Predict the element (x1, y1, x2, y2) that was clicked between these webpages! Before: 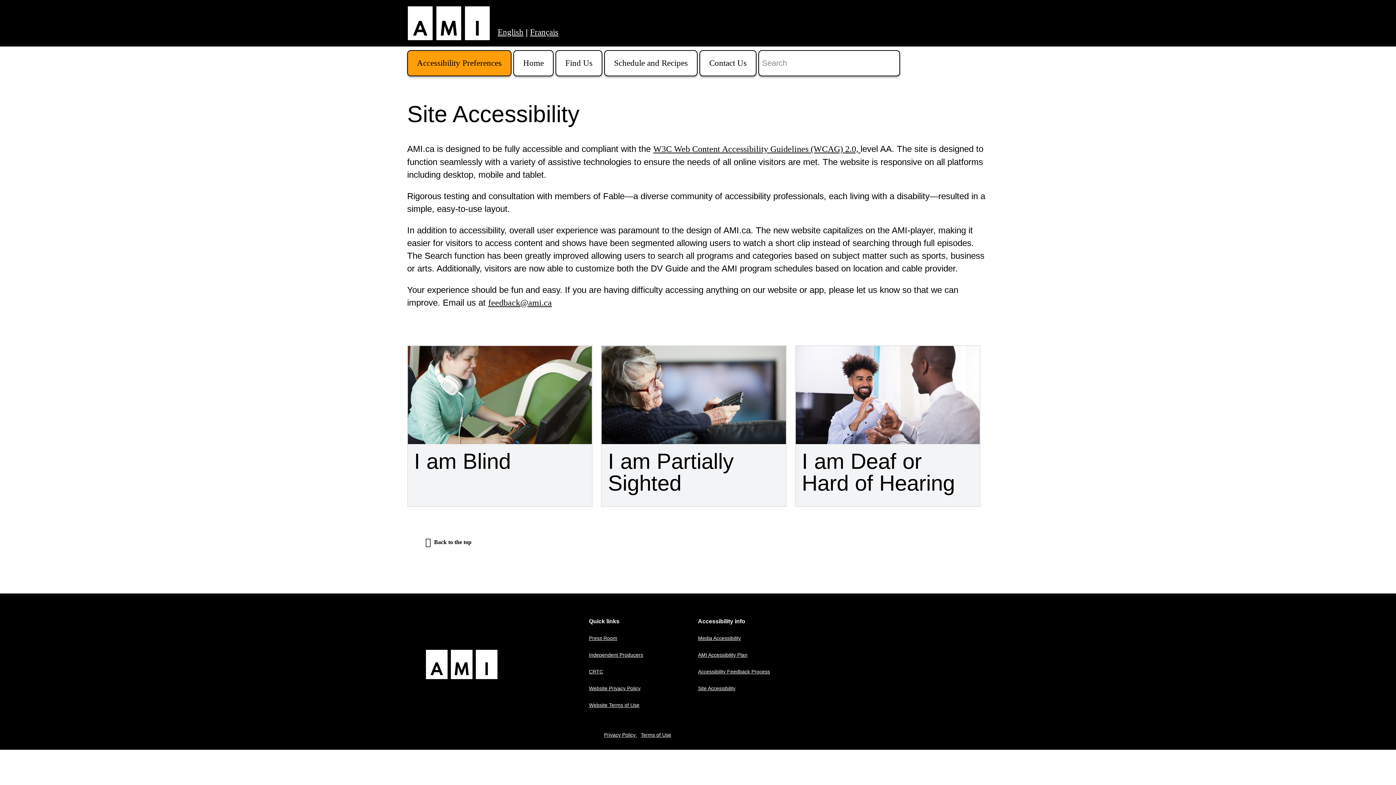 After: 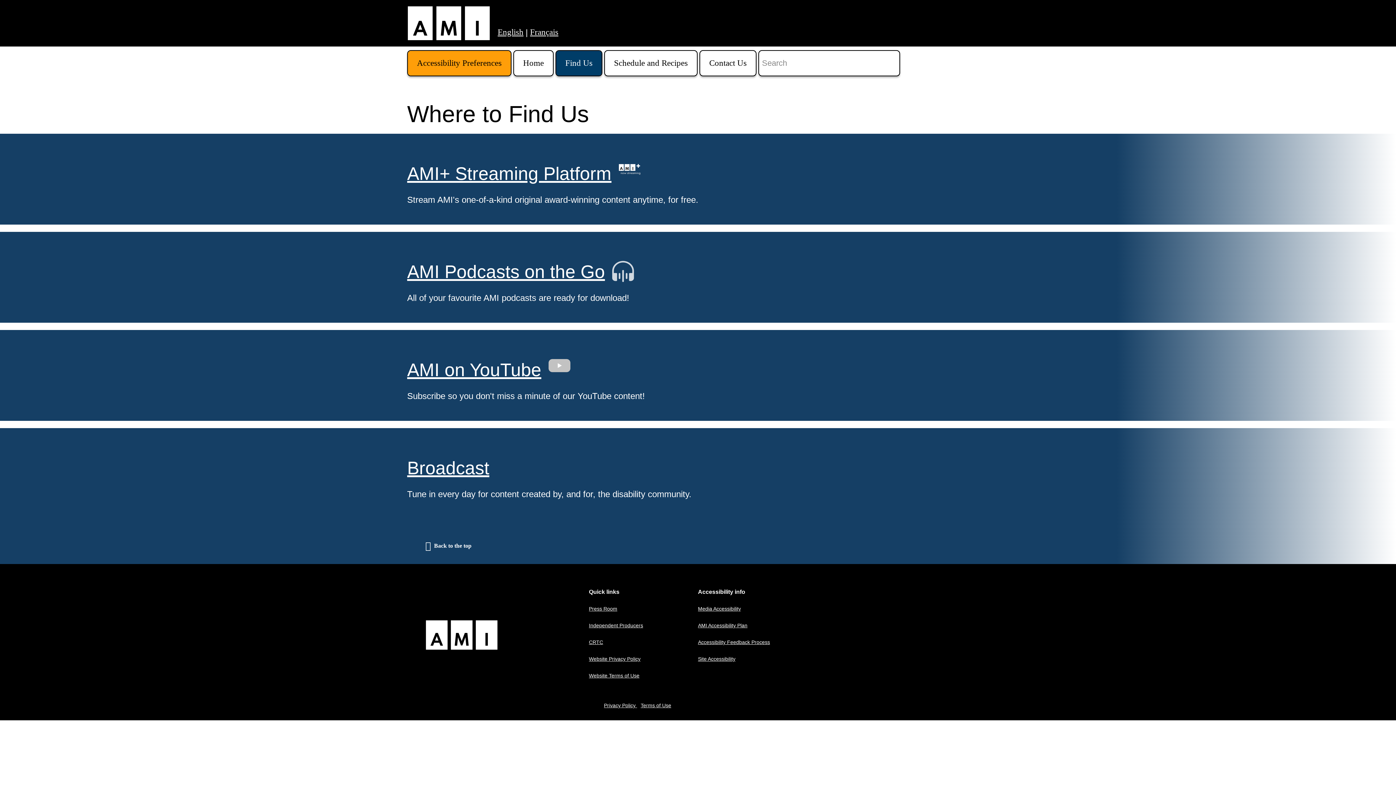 Action: label: Find Us bbox: (556, 50, 601, 75)